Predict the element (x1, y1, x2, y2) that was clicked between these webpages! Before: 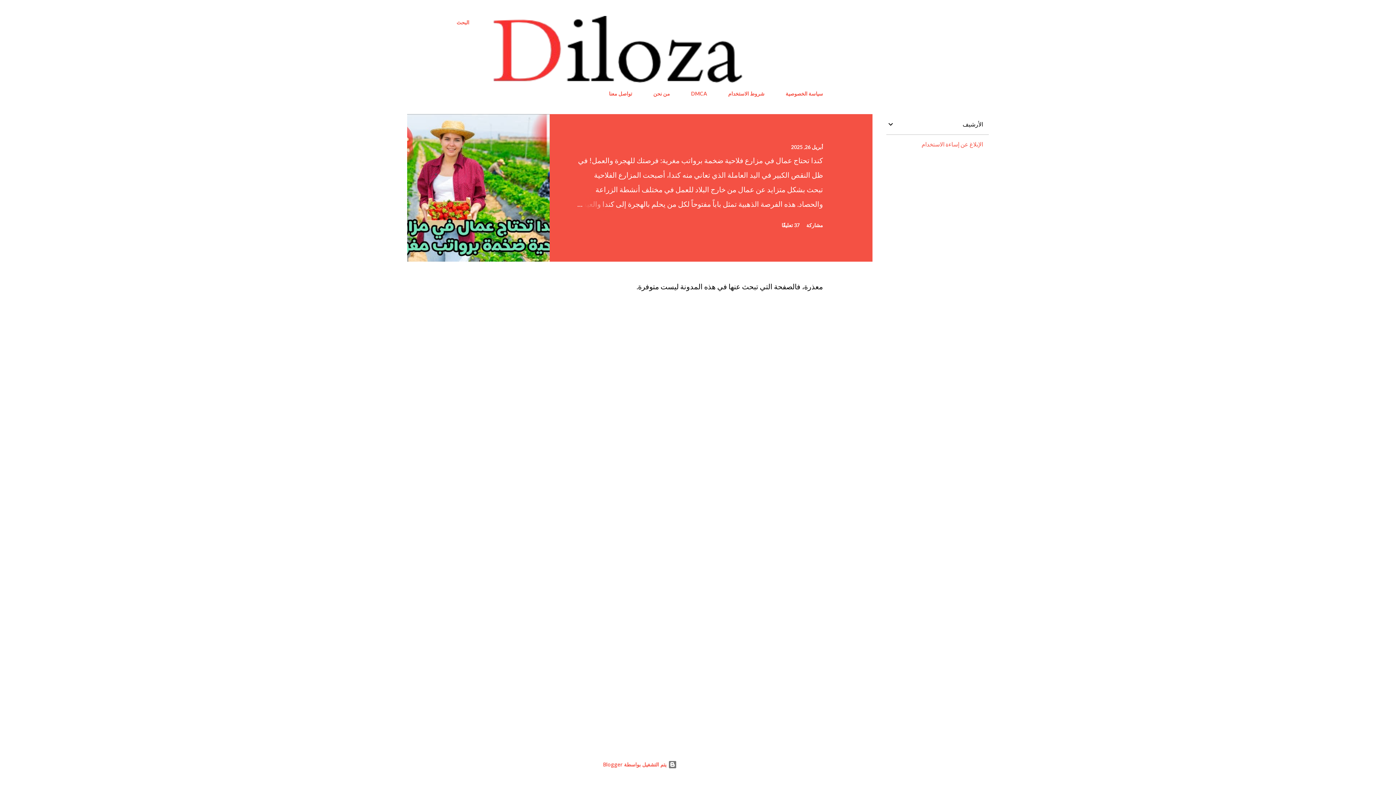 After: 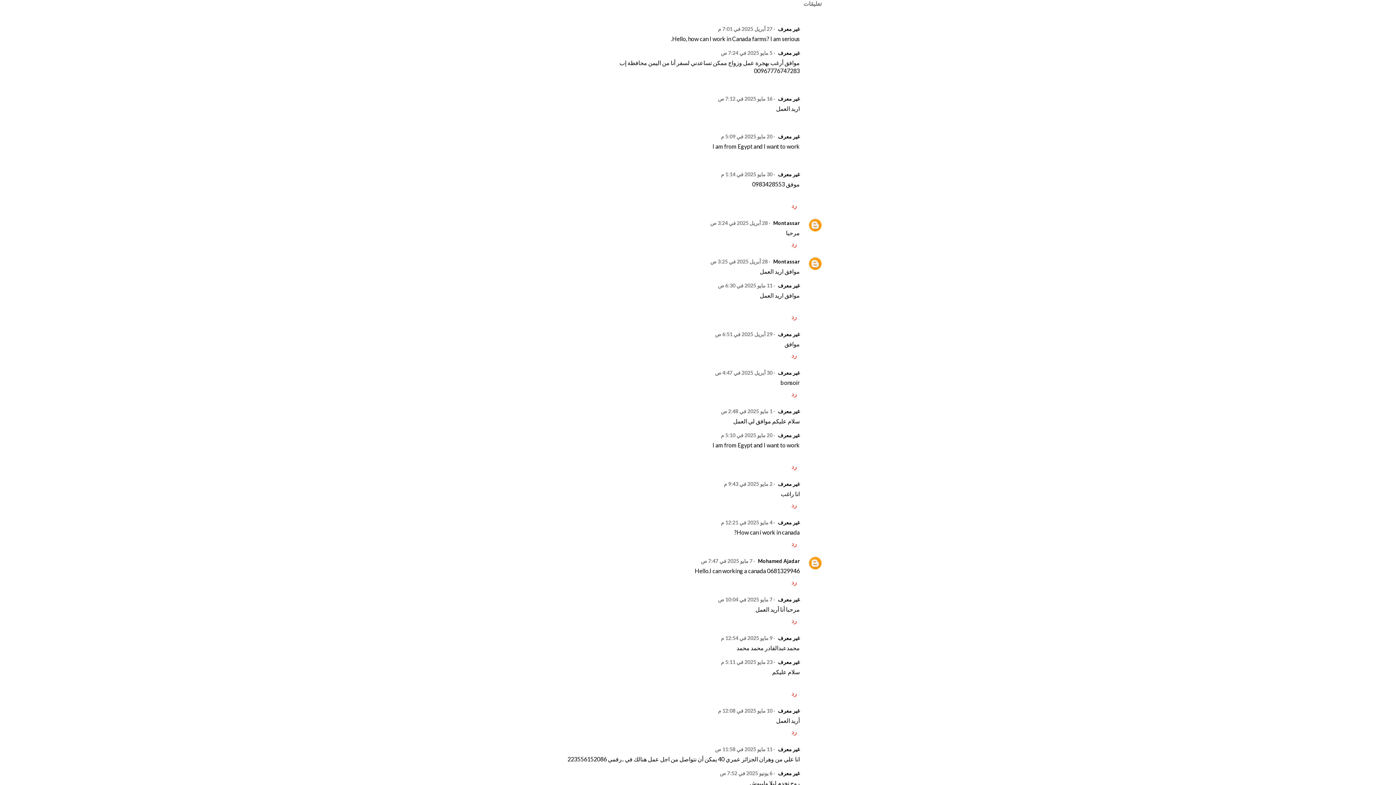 Action: label: 37 تعليقًا bbox: (778, 219, 802, 231)